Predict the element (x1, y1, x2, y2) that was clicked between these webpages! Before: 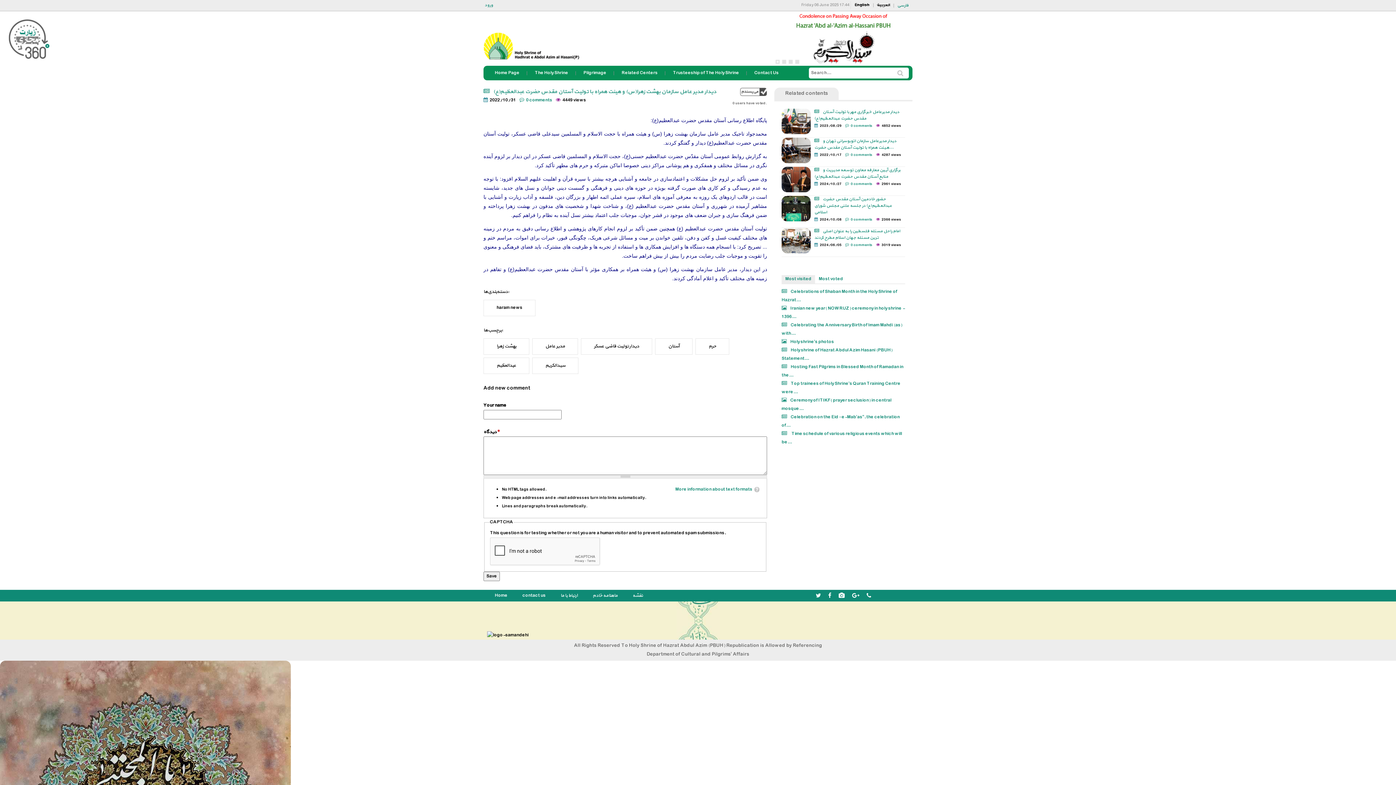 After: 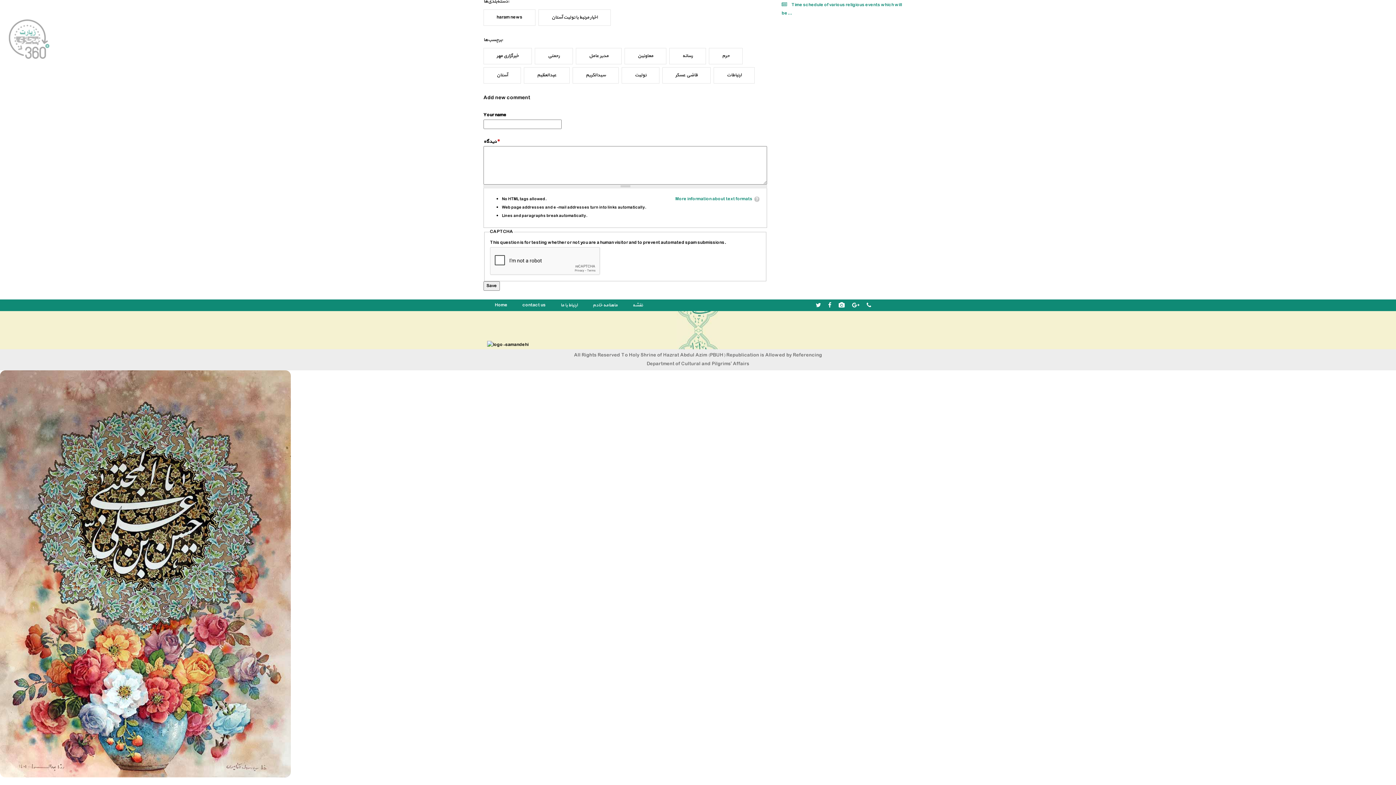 Action: bbox: (841, 123, 872, 128) label: 0 comments